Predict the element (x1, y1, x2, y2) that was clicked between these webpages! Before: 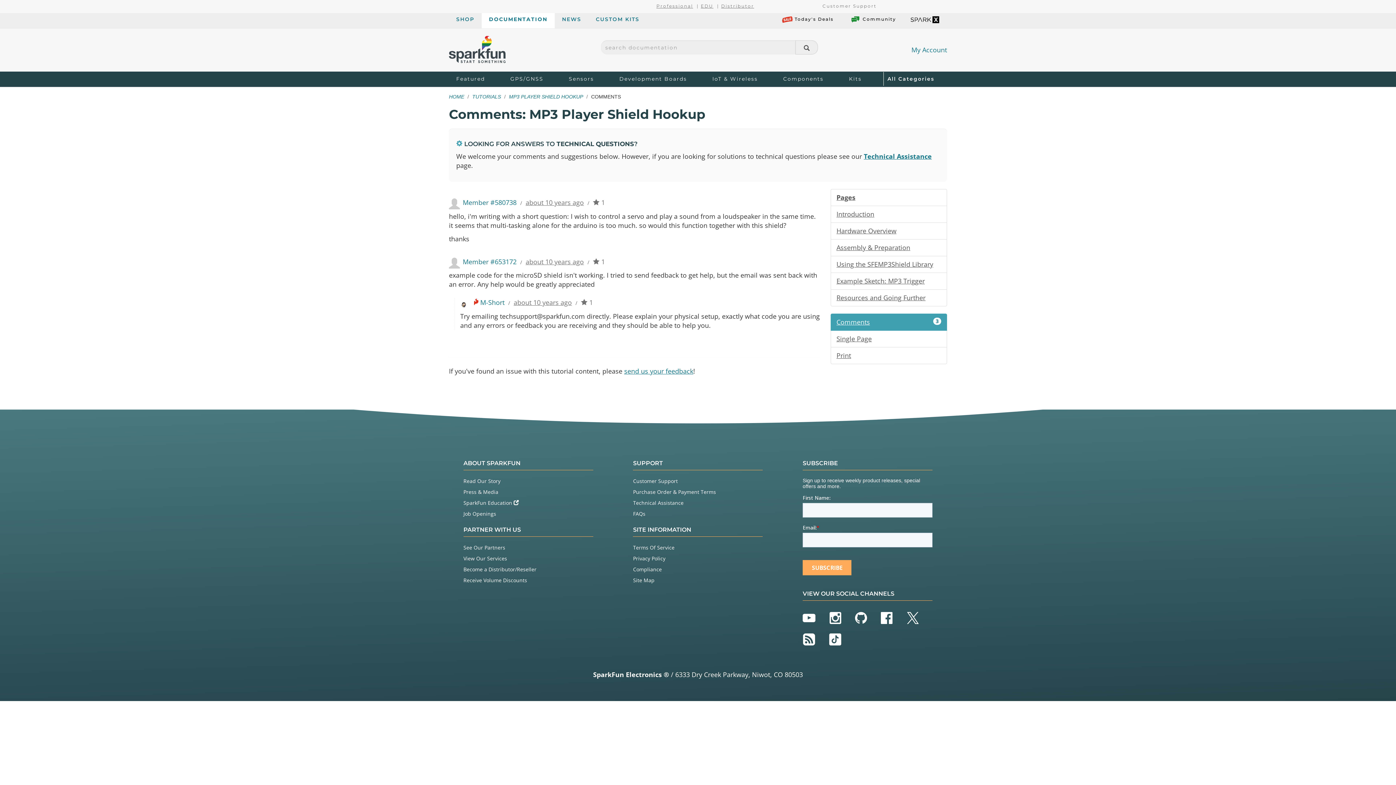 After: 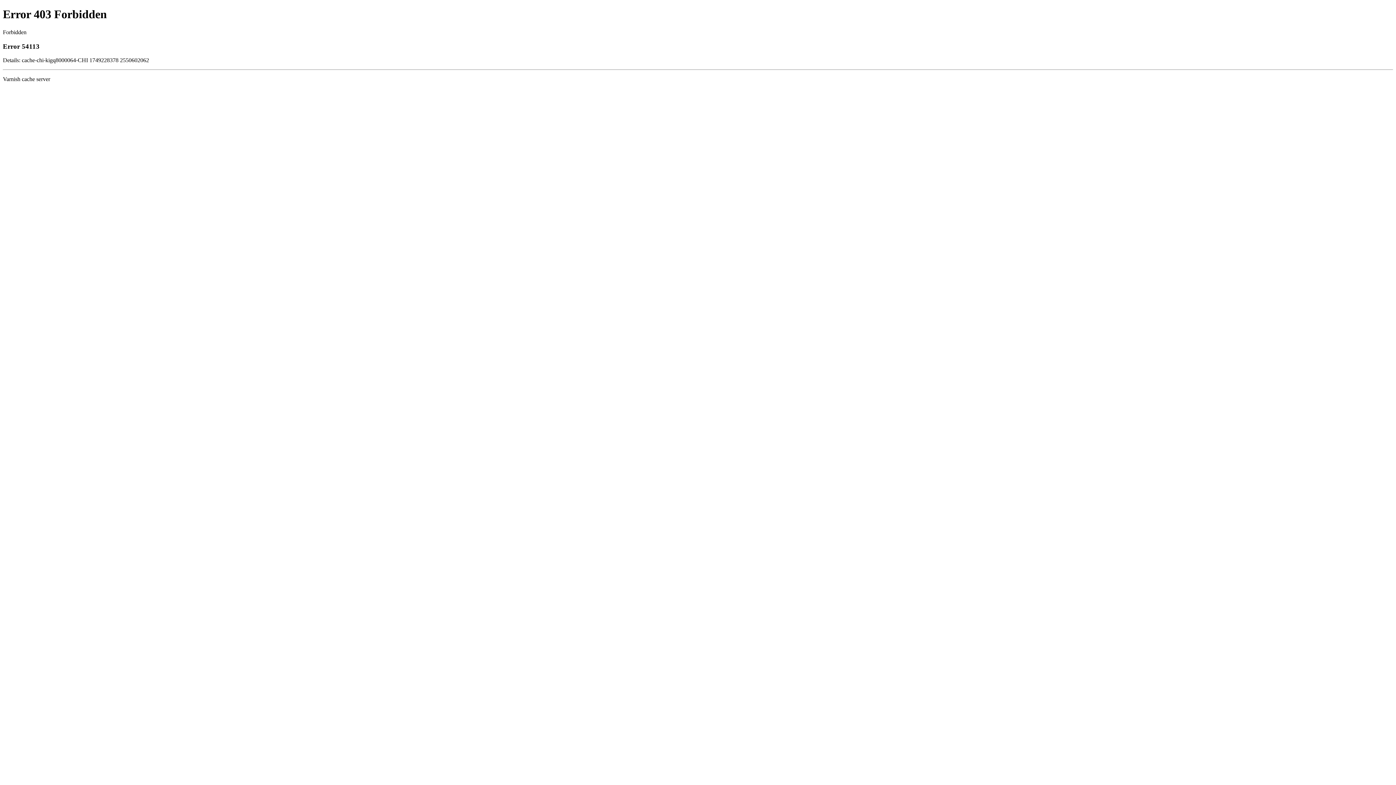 Action: label: Customer Support bbox: (822, 3, 876, 12)